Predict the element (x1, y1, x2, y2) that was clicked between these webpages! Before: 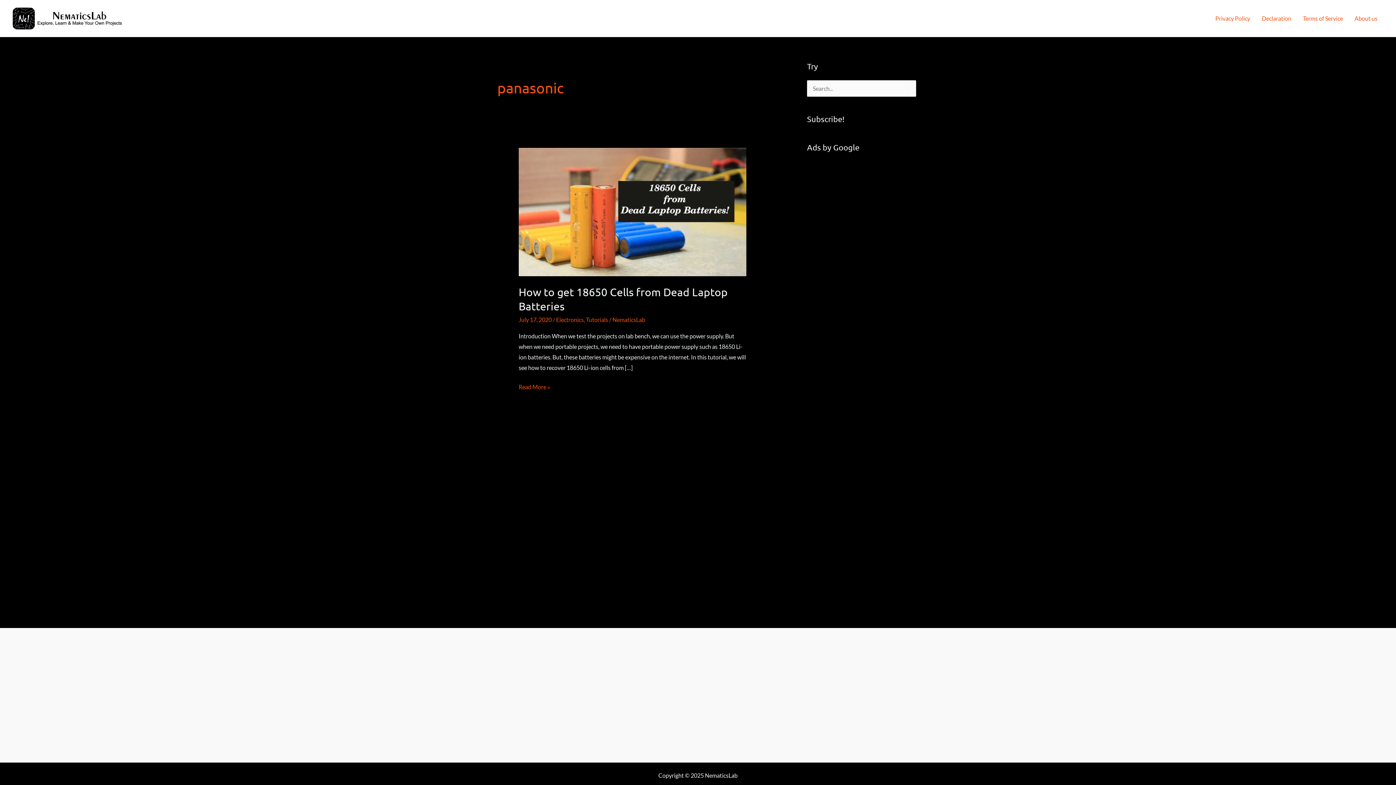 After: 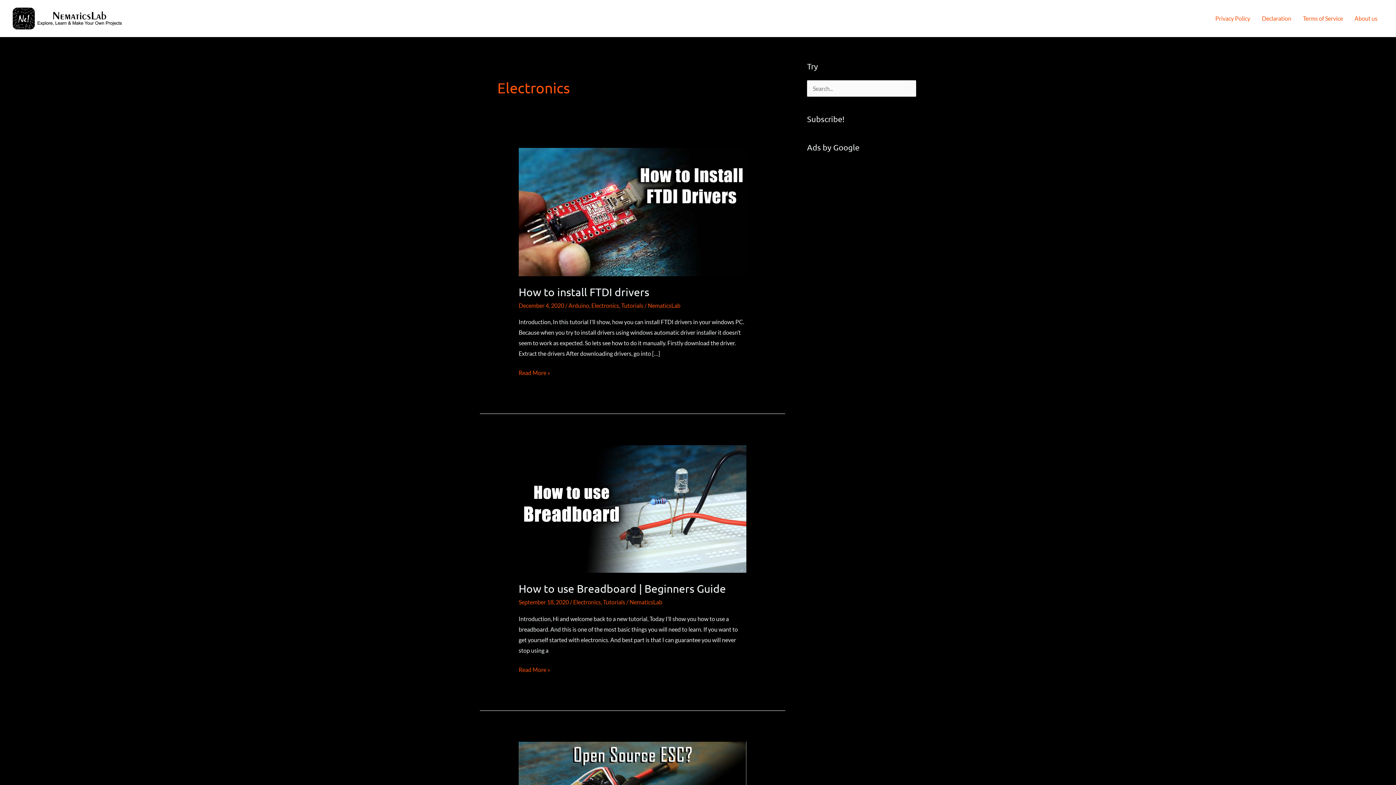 Action: bbox: (556, 316, 583, 323) label: Electronics